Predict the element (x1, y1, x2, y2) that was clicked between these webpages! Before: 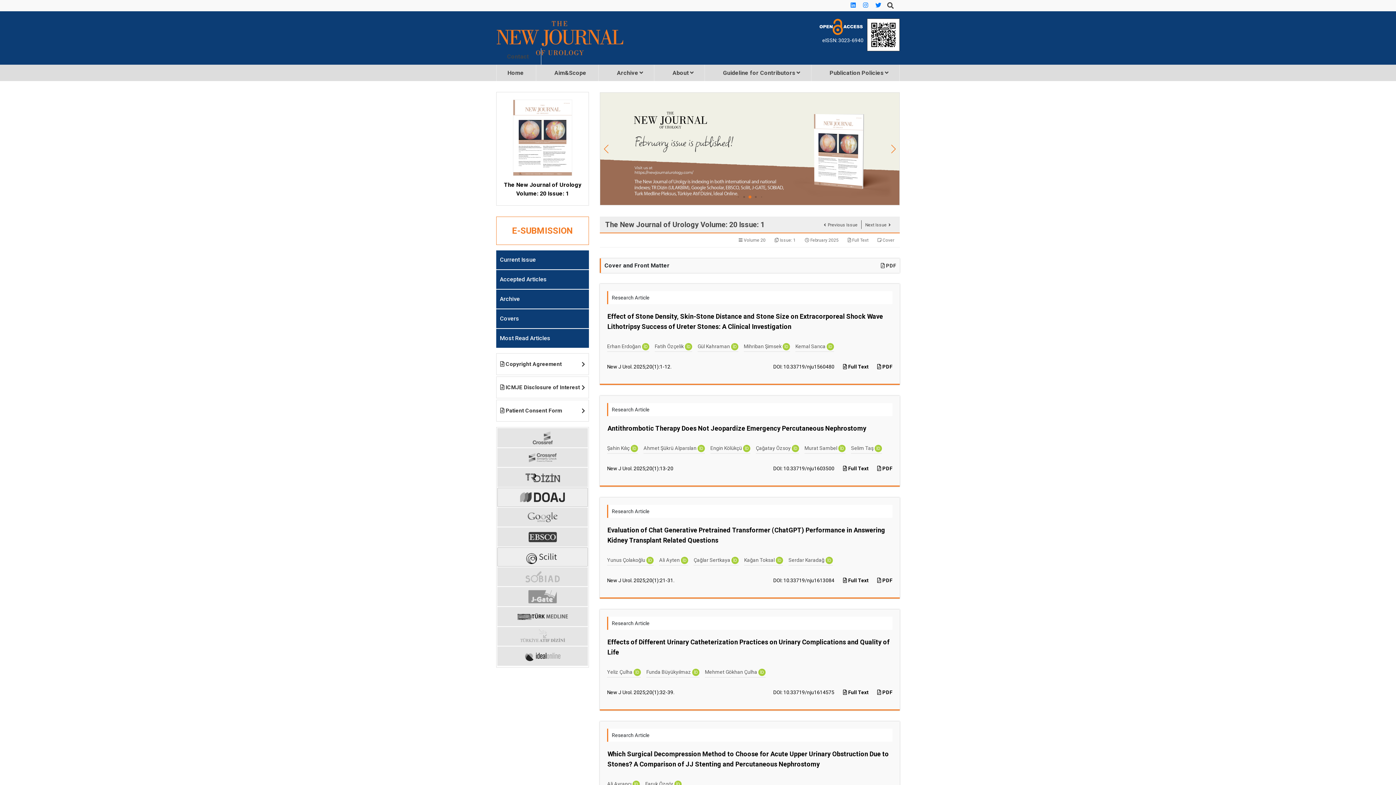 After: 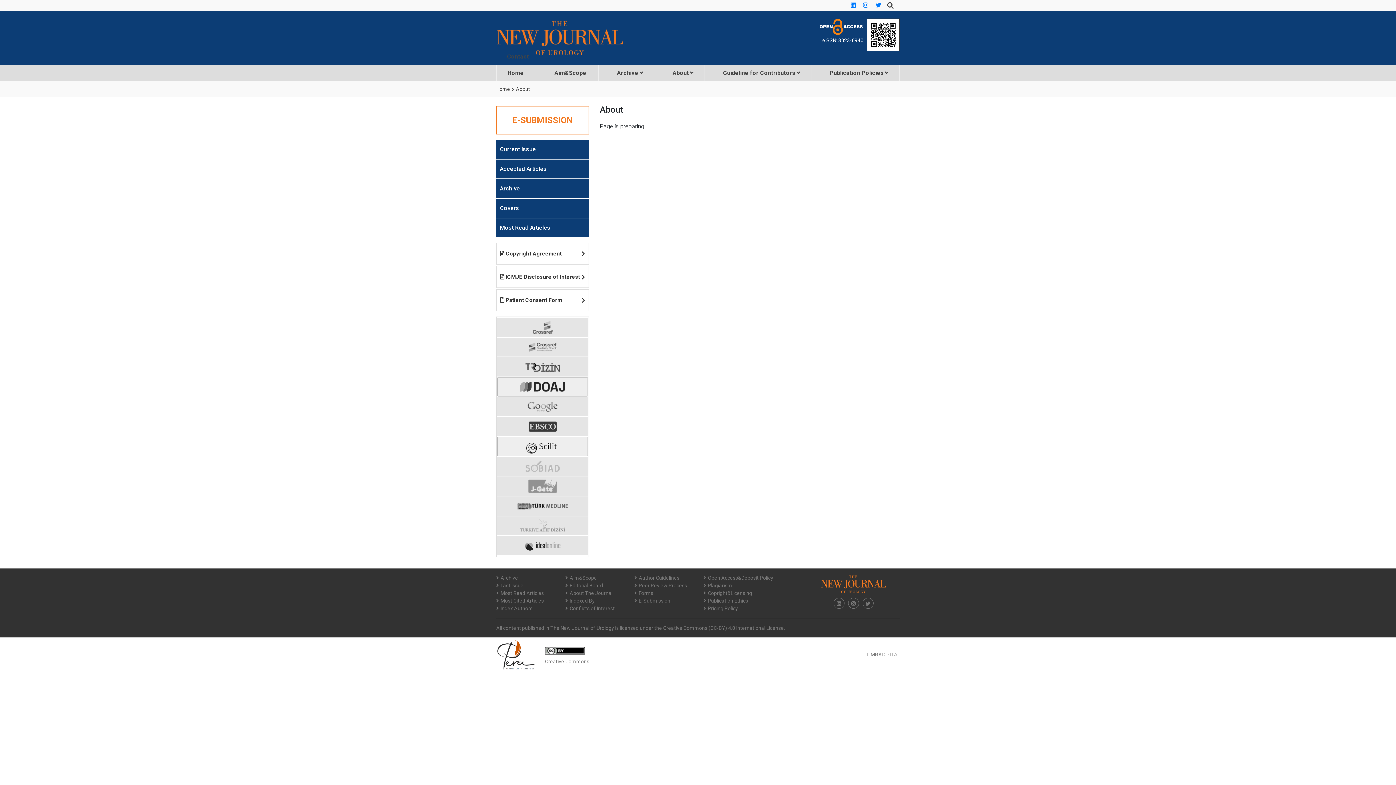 Action: label: About bbox: (661, 64, 705, 81)